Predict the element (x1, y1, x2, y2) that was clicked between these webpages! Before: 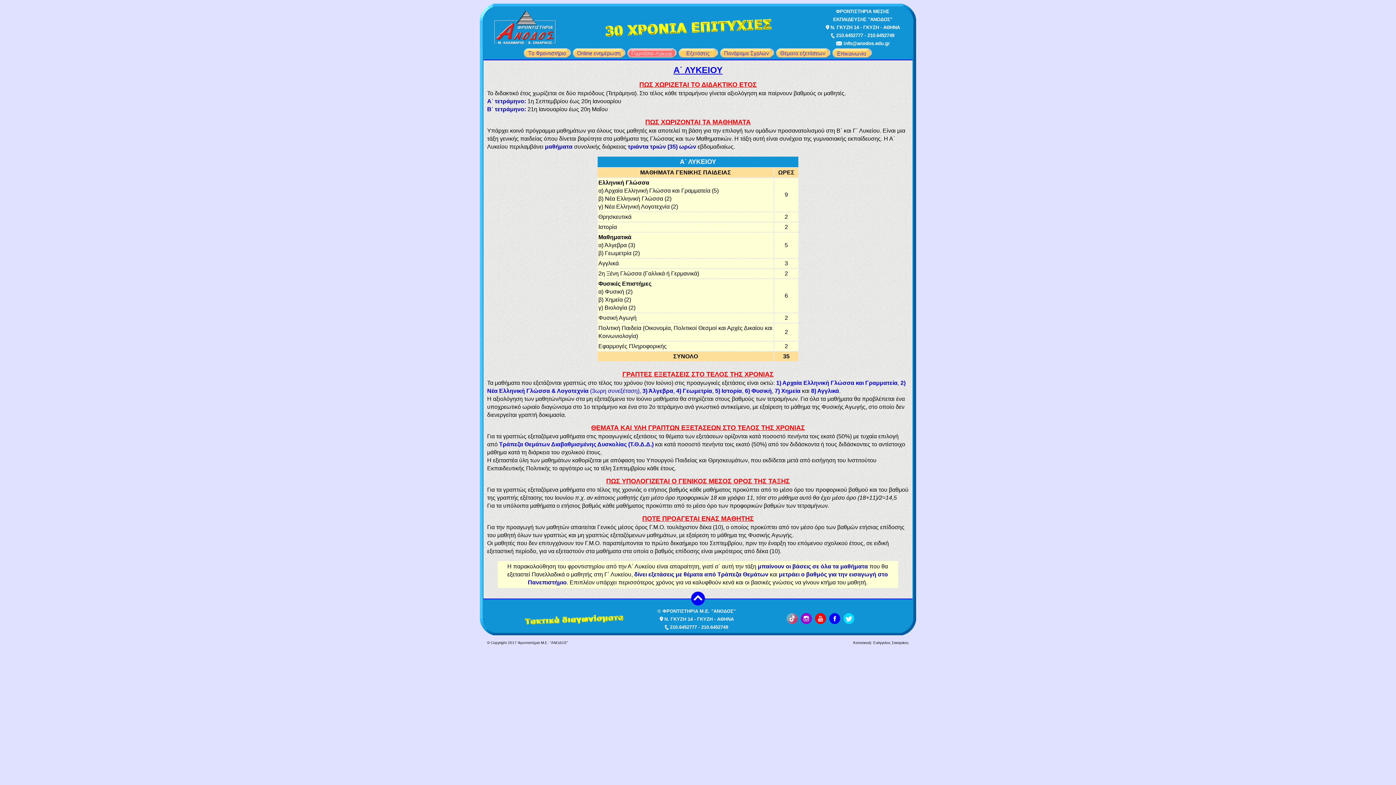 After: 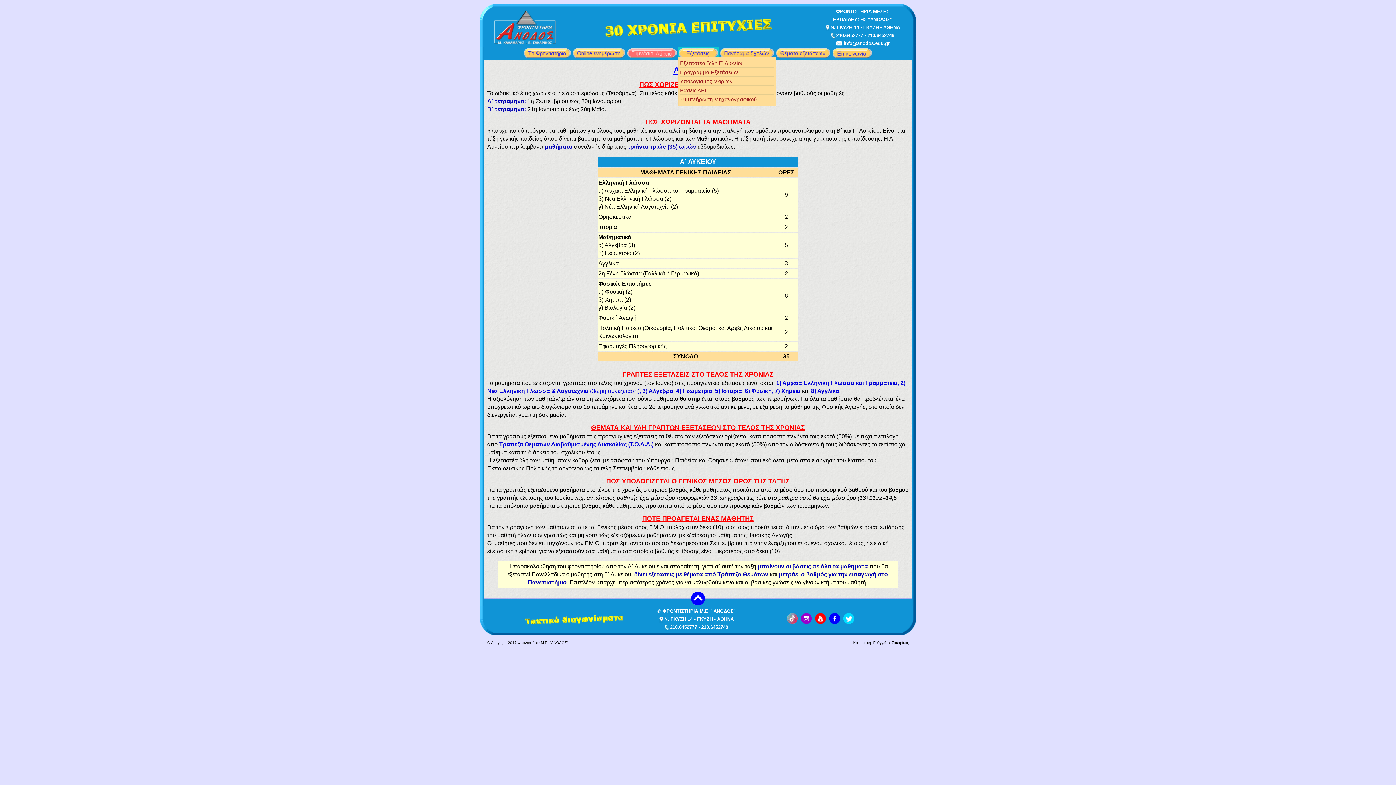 Action: bbox: (678, 47, 719, 56)